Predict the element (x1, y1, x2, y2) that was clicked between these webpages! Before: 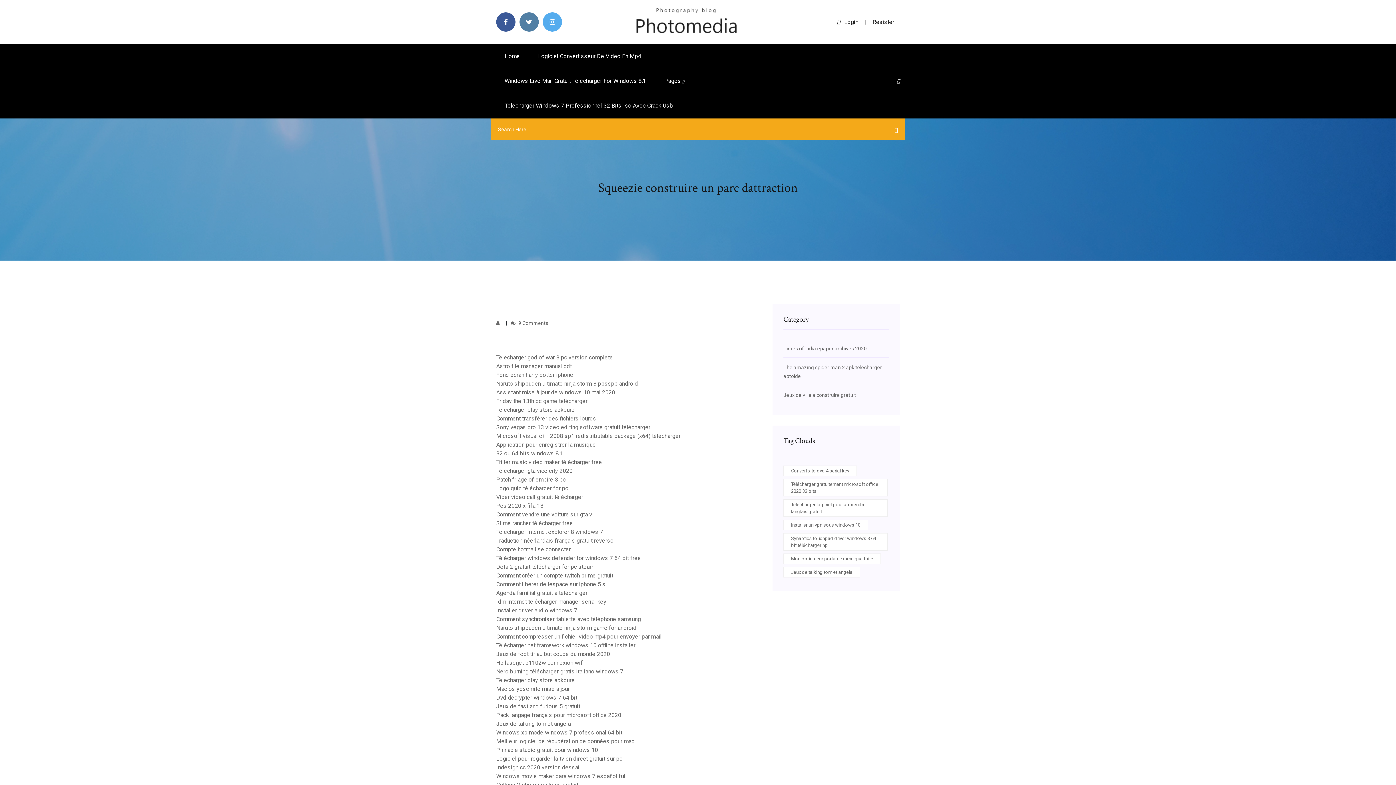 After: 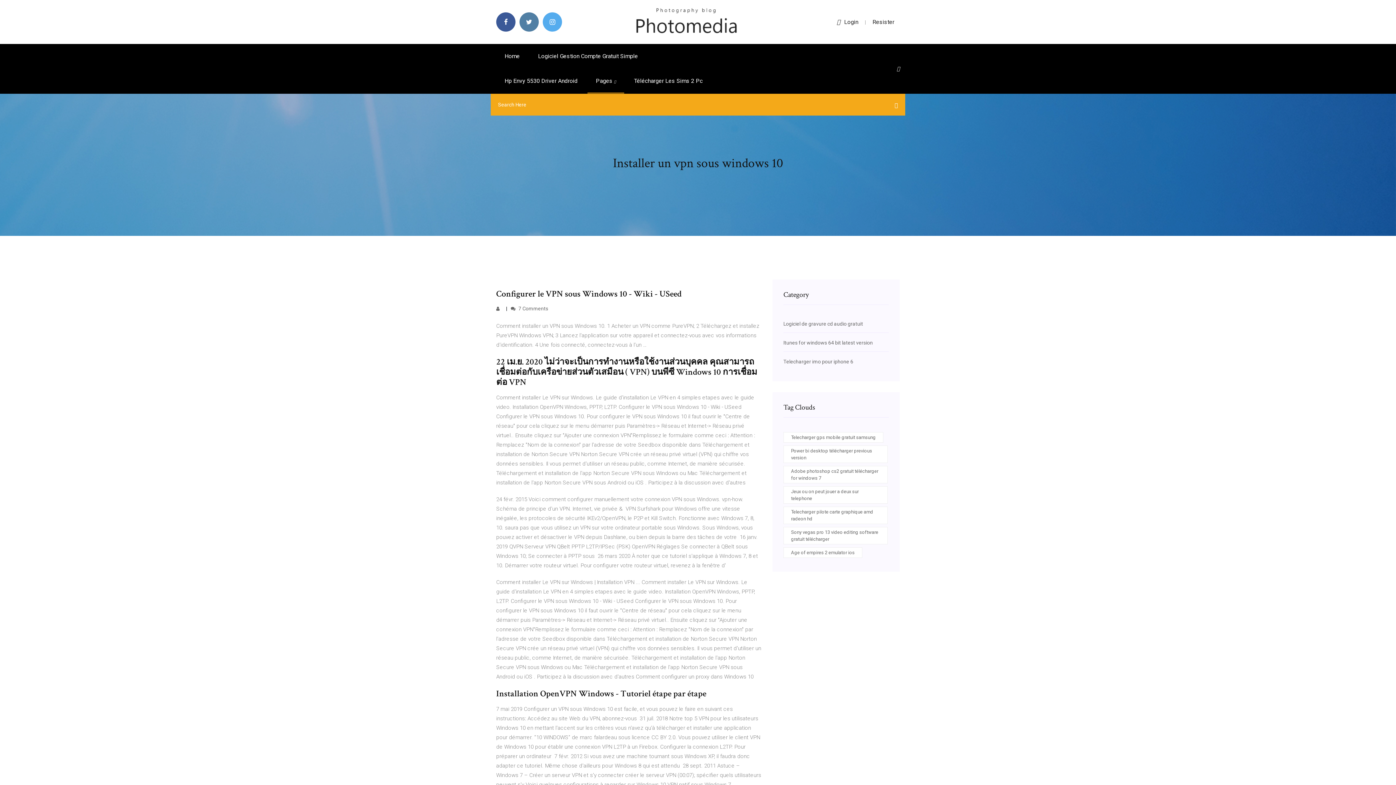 Action: bbox: (783, 520, 868, 530) label: Installer un vpn sous windows 10